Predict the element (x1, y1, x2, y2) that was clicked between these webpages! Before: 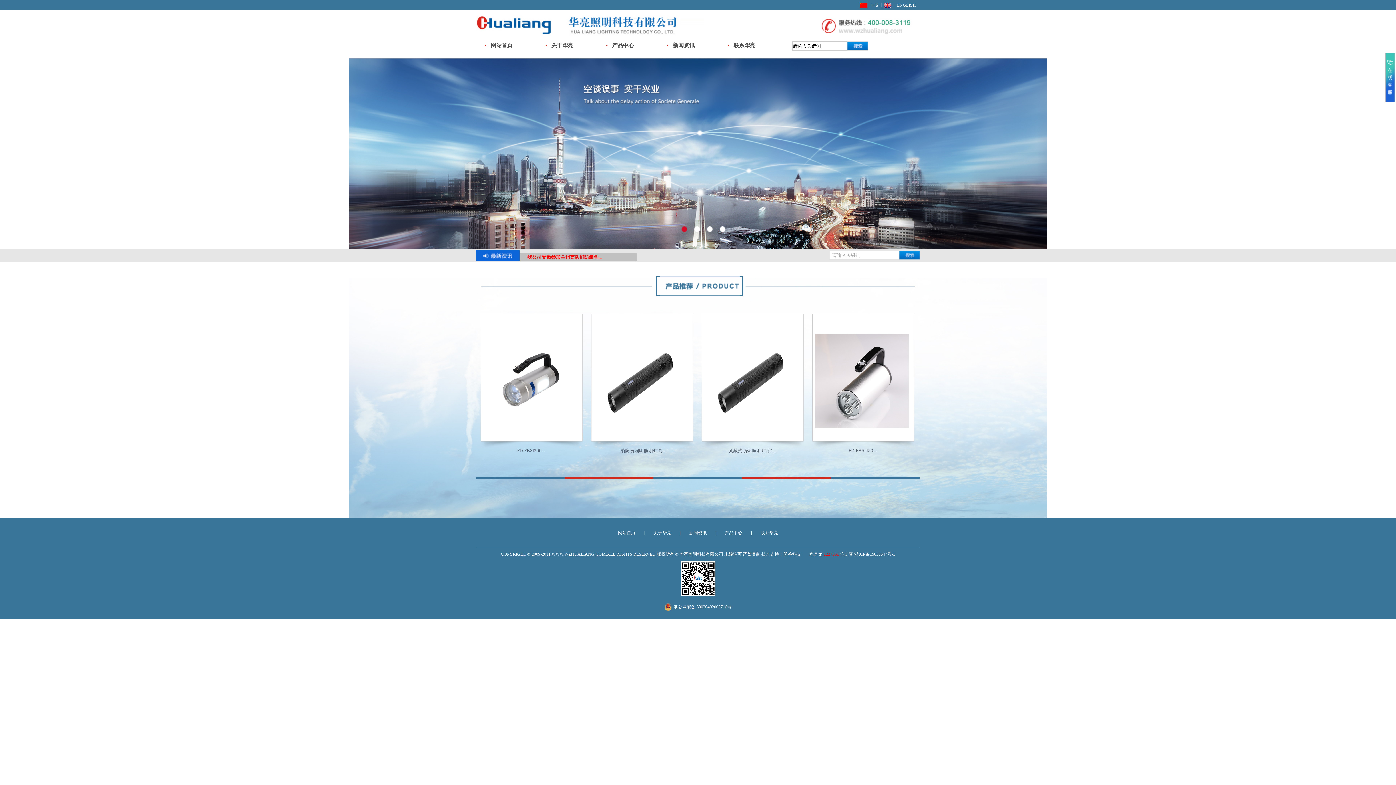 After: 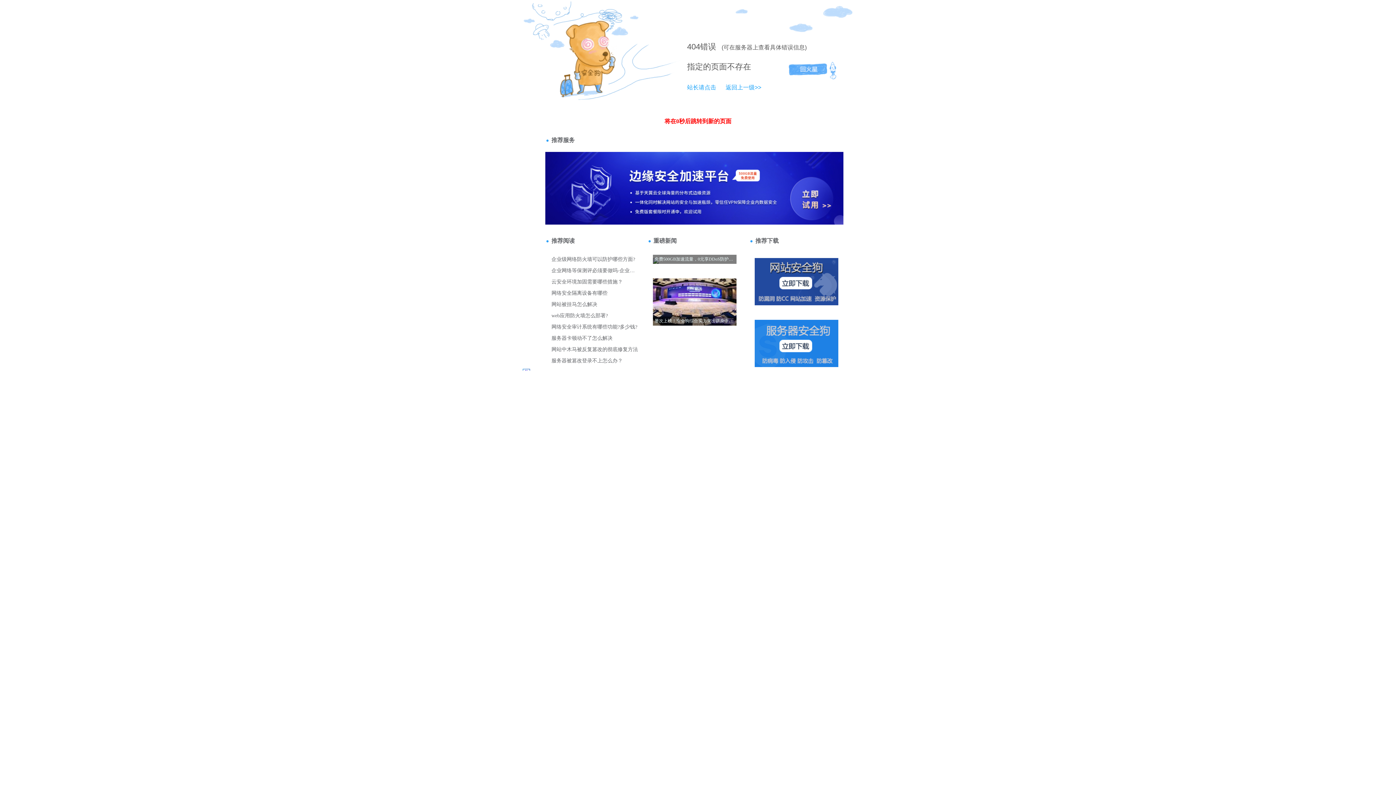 Action: bbox: (476, 257, 519, 262)